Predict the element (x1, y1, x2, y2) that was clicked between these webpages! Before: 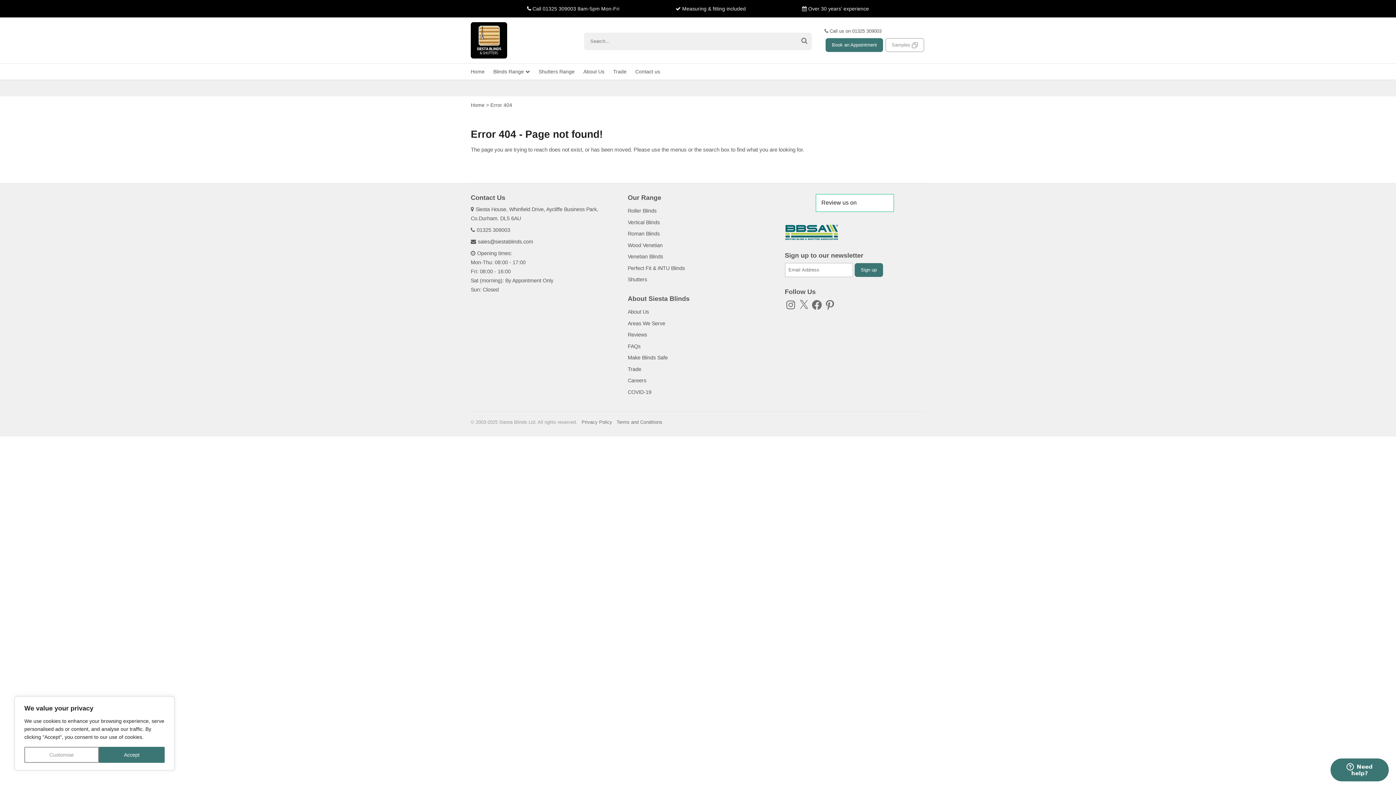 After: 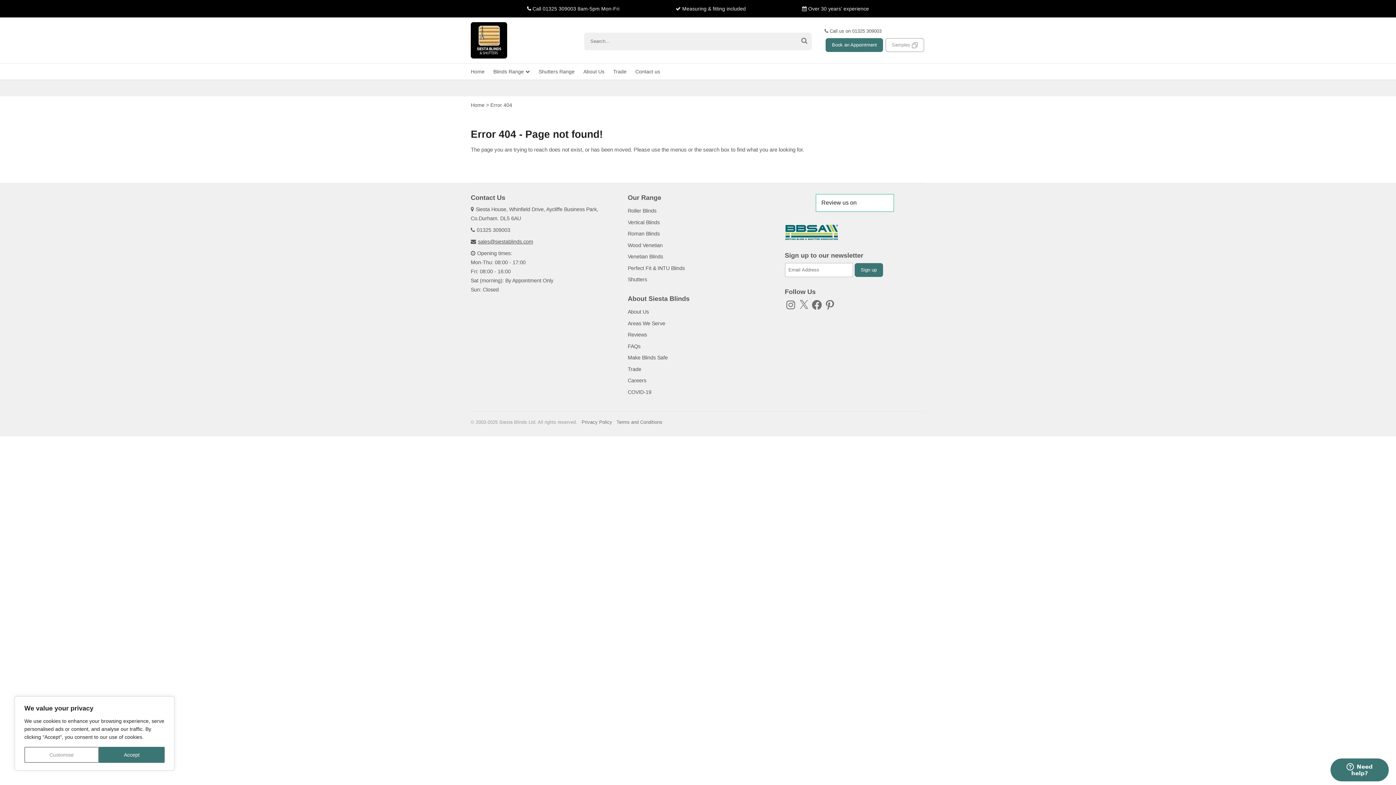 Action: label: sales@siestablinds.com bbox: (478, 239, 533, 244)